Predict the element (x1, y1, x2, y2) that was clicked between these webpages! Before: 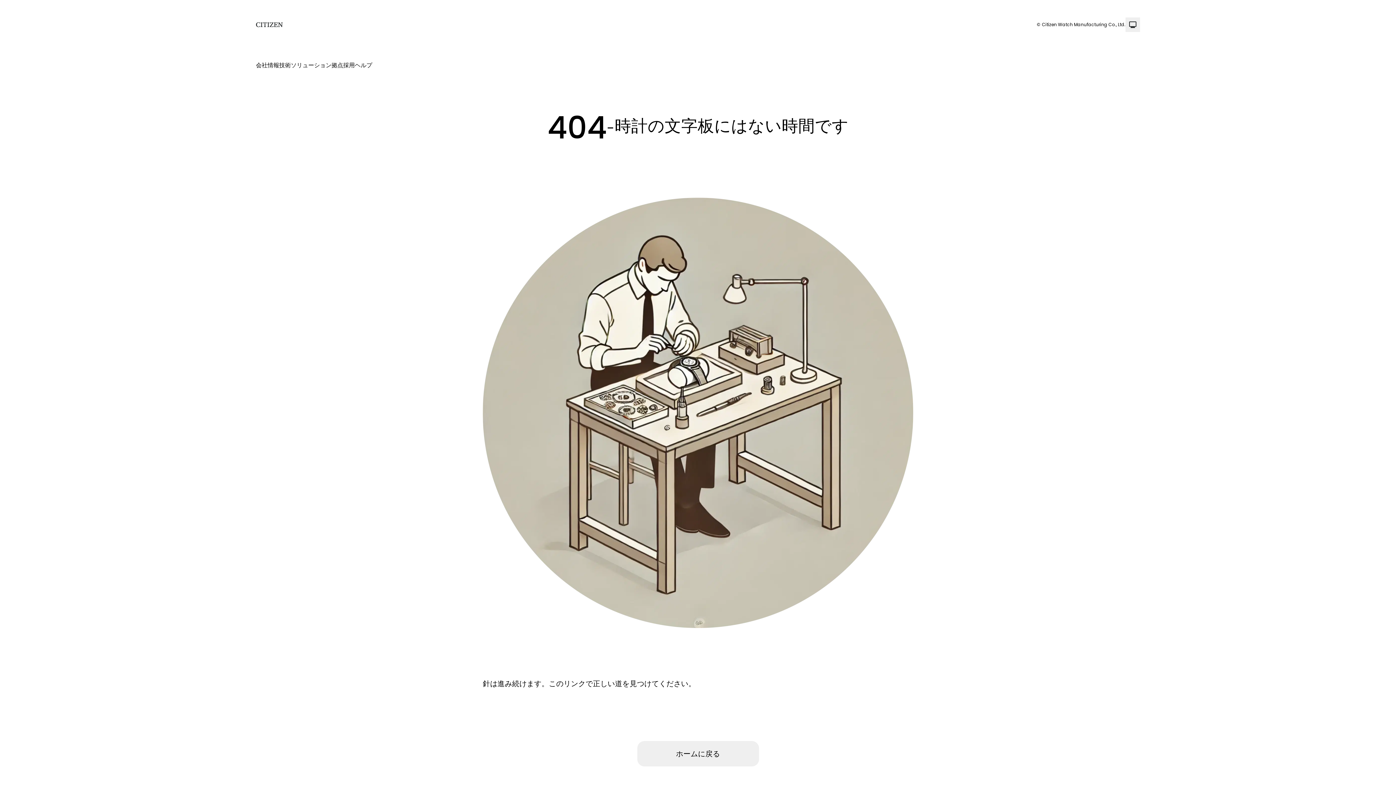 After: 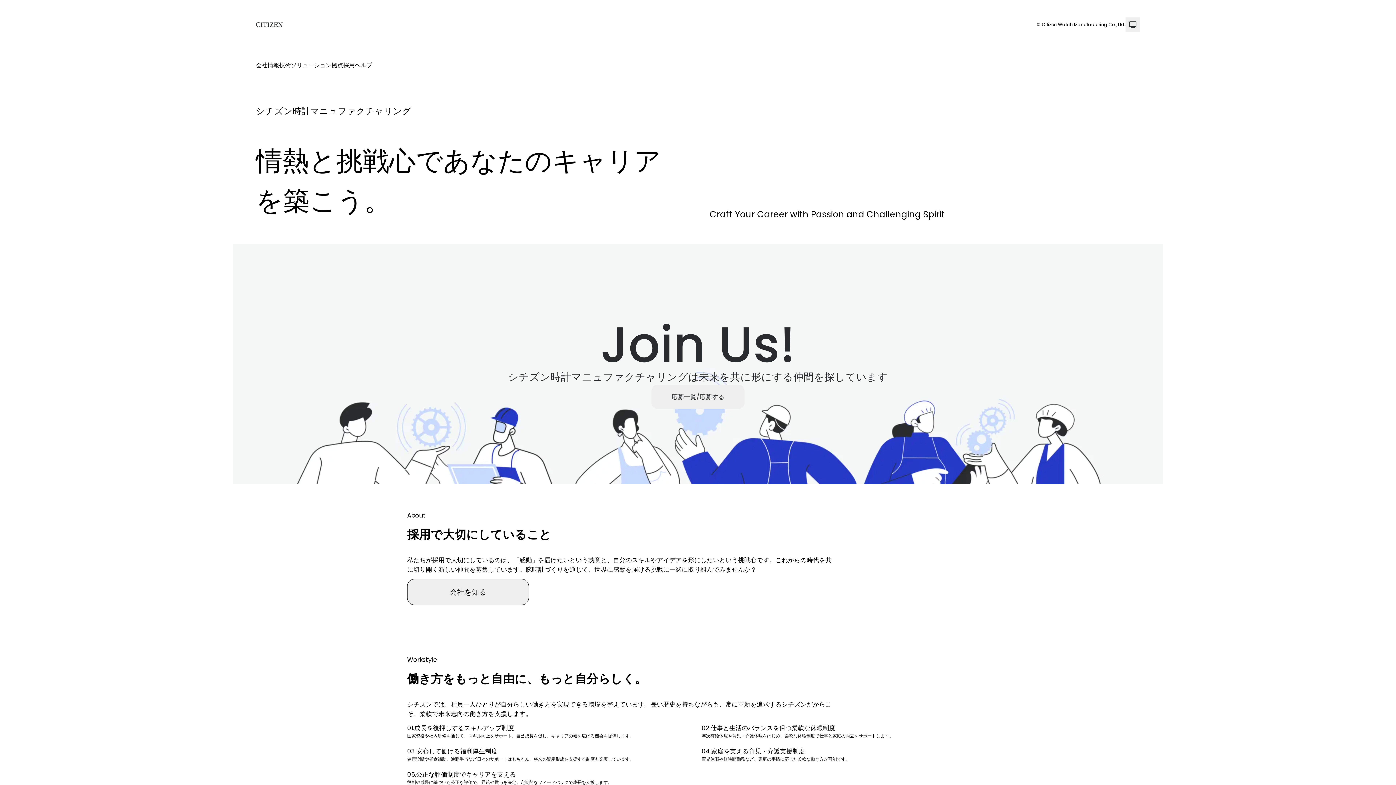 Action: label: 採用 bbox: (343, 61, 354, 69)